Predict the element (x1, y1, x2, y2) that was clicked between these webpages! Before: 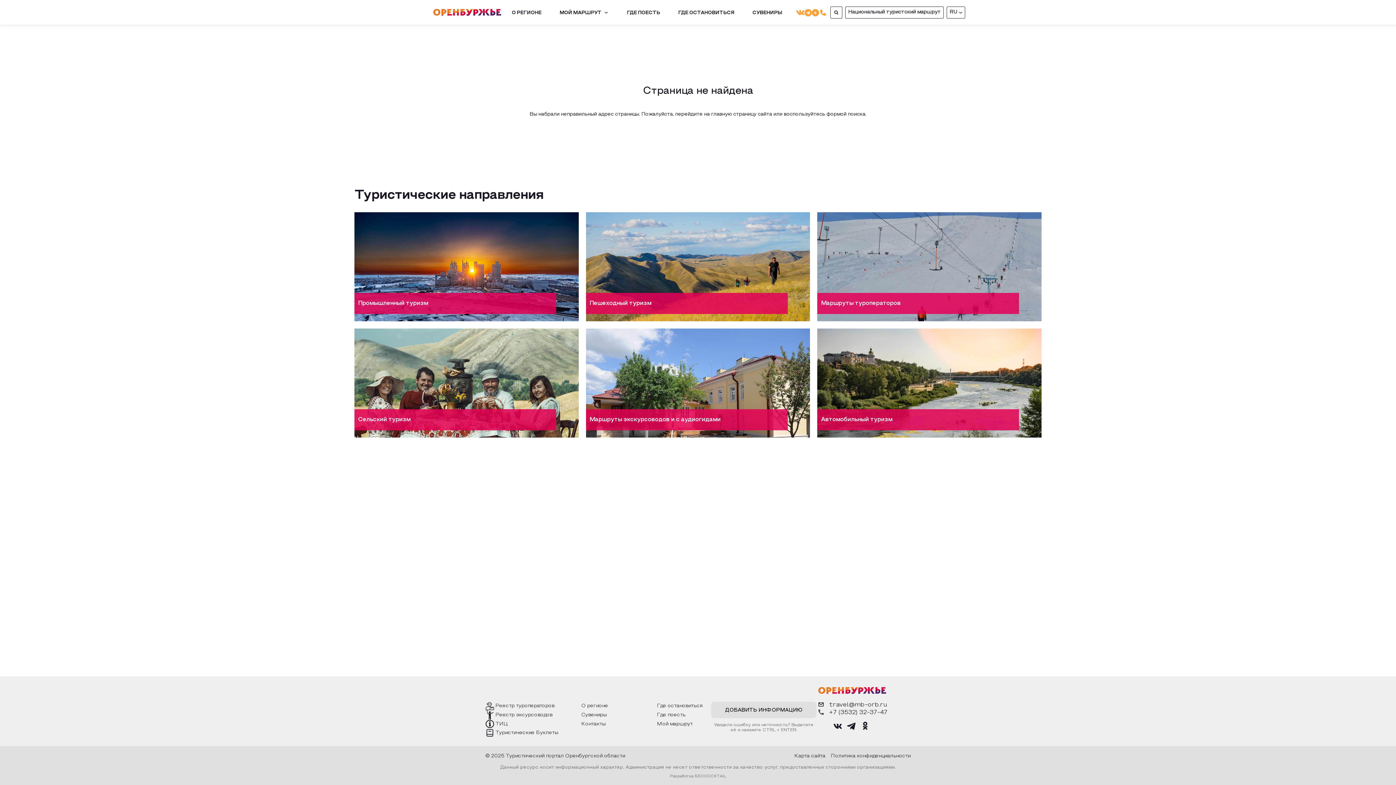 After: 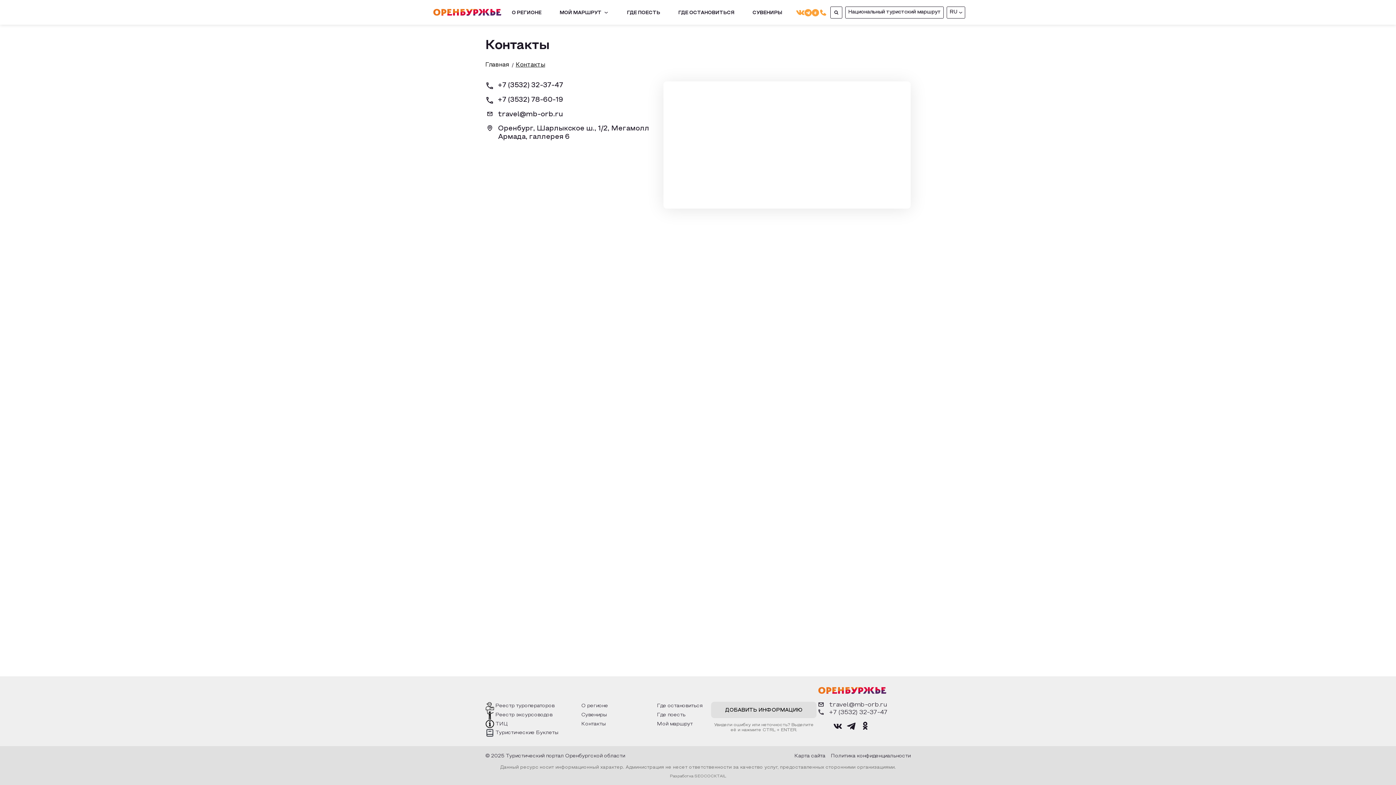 Action: bbox: (581, 720, 605, 728) label: Контакты